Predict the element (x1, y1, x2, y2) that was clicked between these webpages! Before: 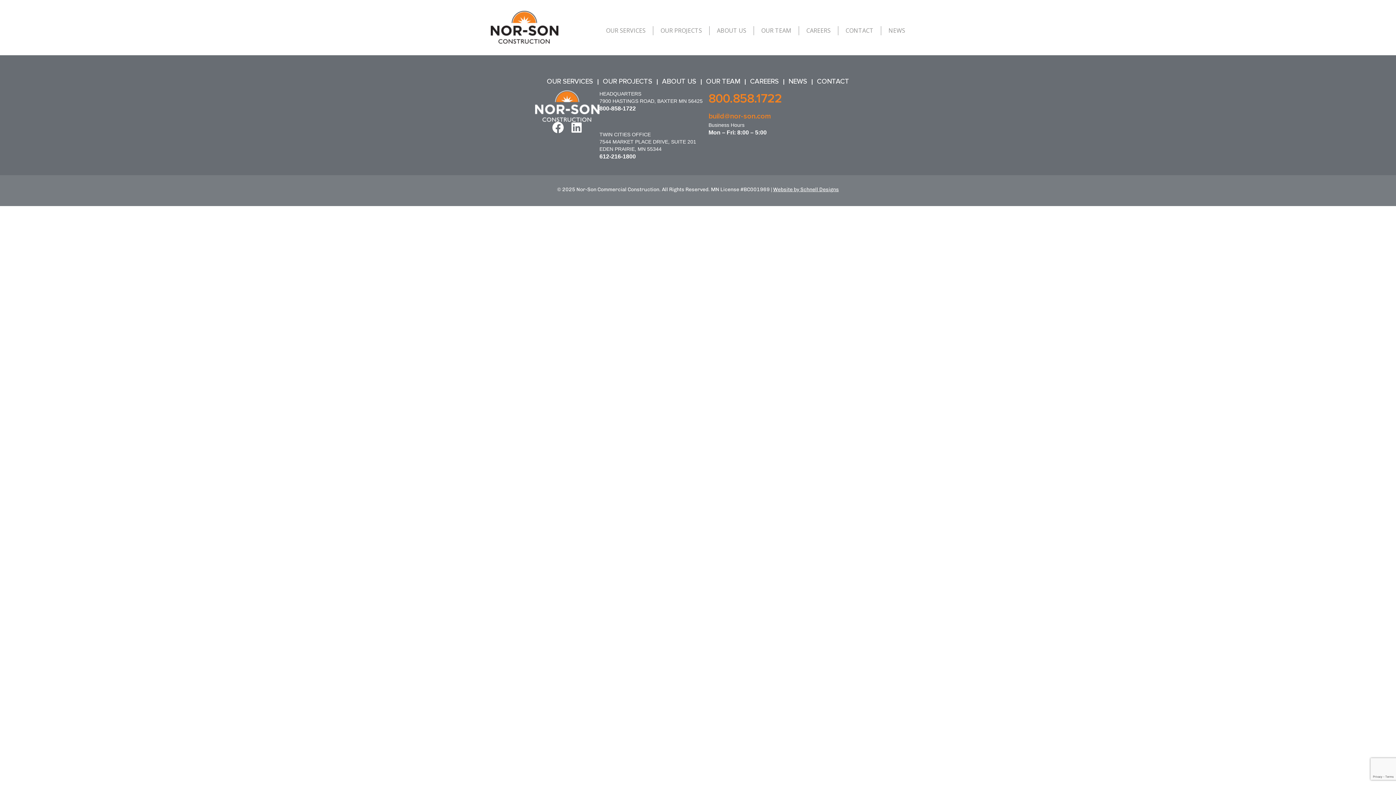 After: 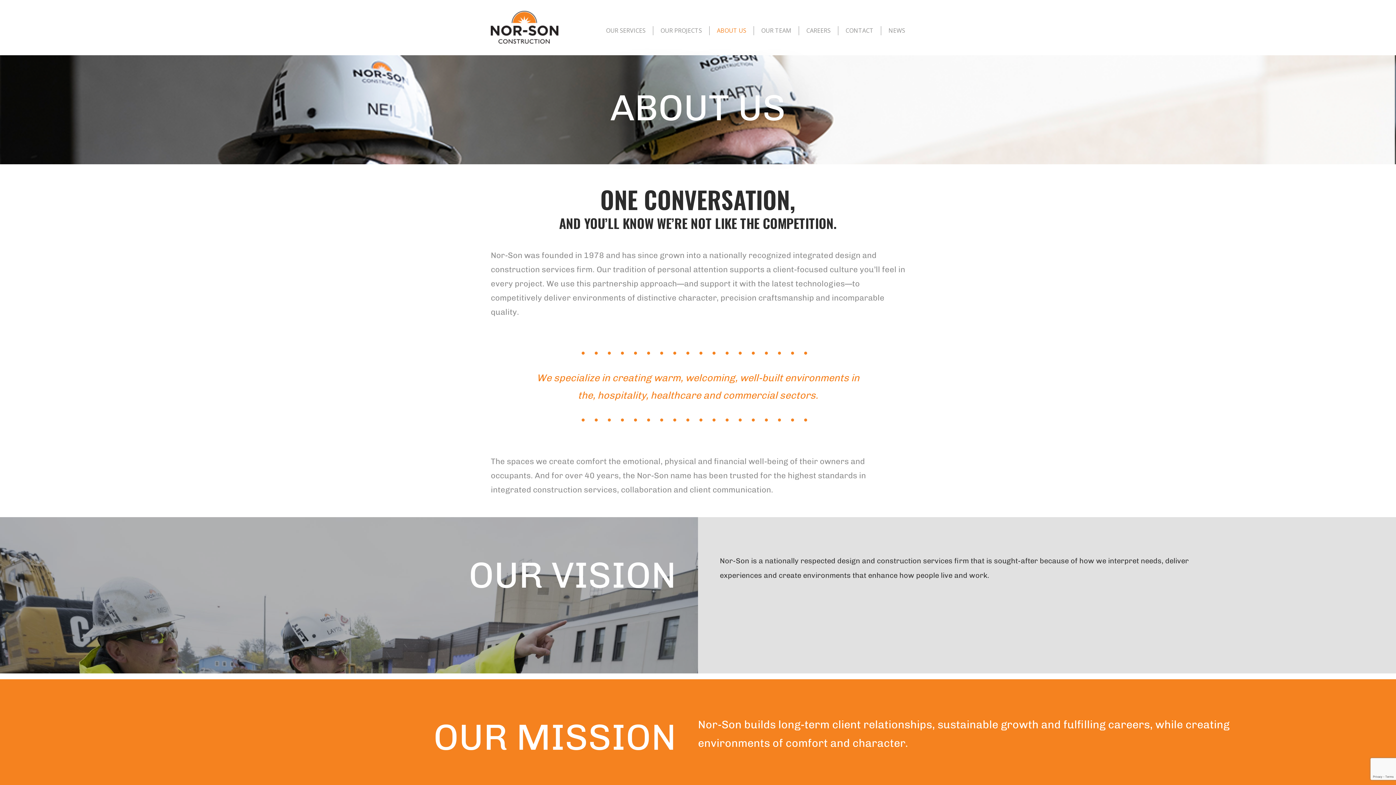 Action: bbox: (662, 73, 696, 90) label: ABOUT US